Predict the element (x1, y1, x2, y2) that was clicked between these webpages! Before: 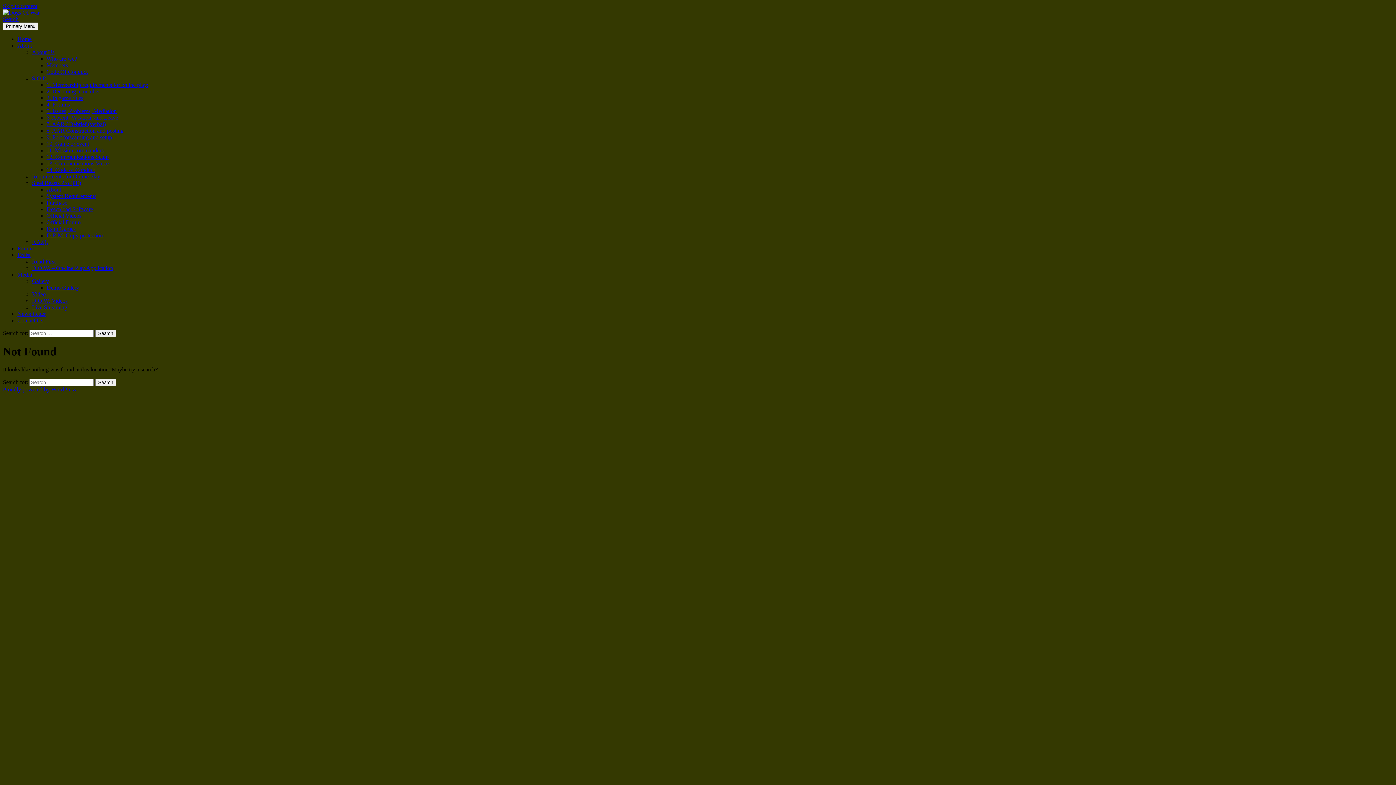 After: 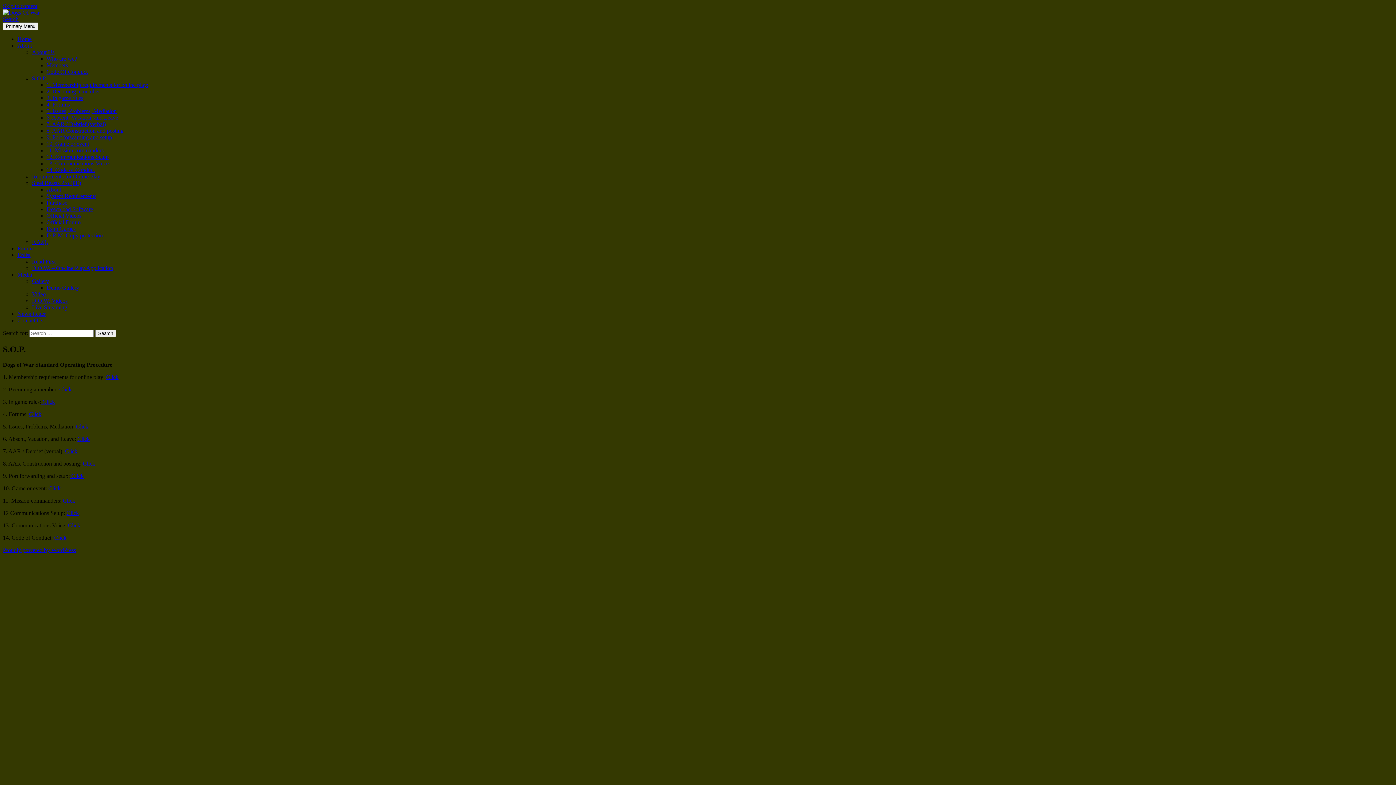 Action: label: S.O.P. bbox: (32, 75, 46, 81)